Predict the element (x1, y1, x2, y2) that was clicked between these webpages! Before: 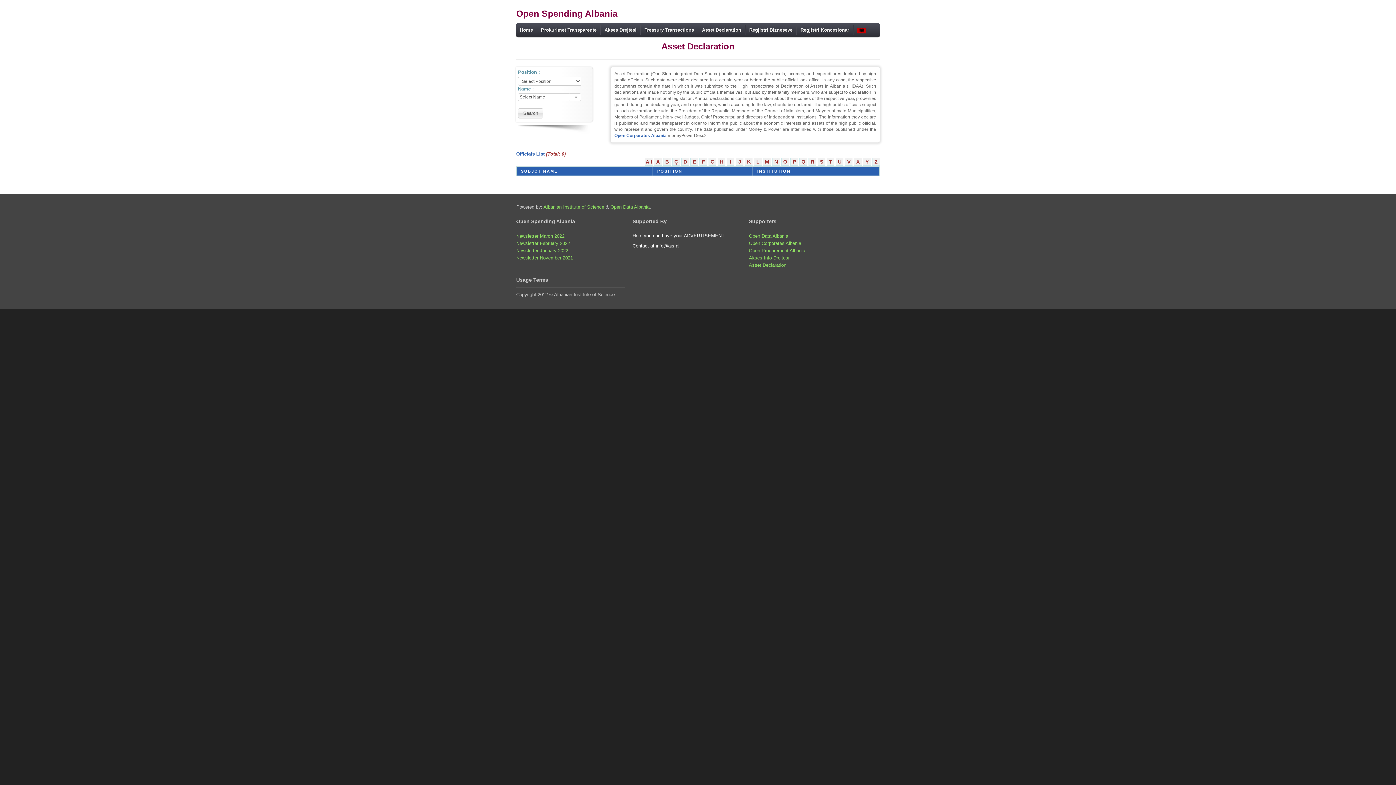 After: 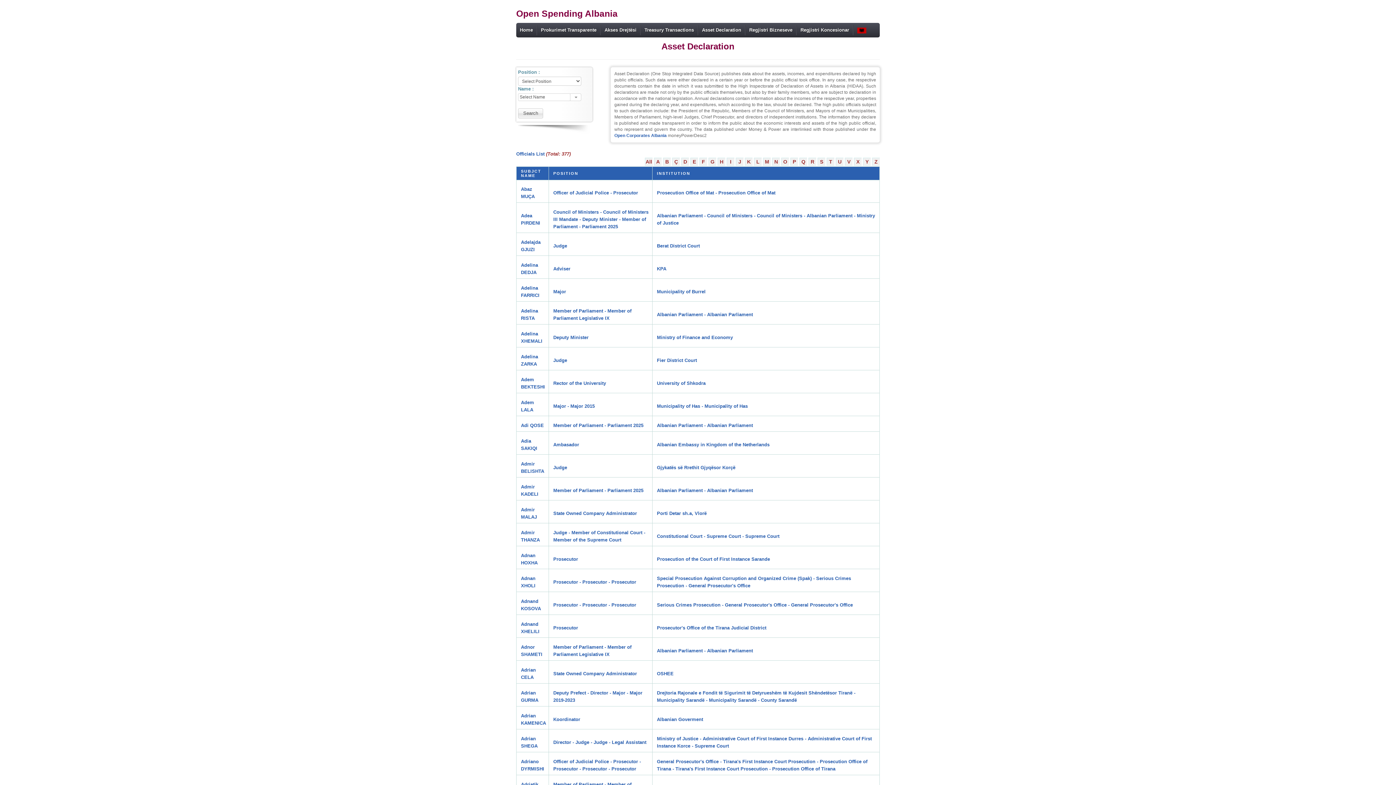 Action: label: A bbox: (654, 157, 661, 165)